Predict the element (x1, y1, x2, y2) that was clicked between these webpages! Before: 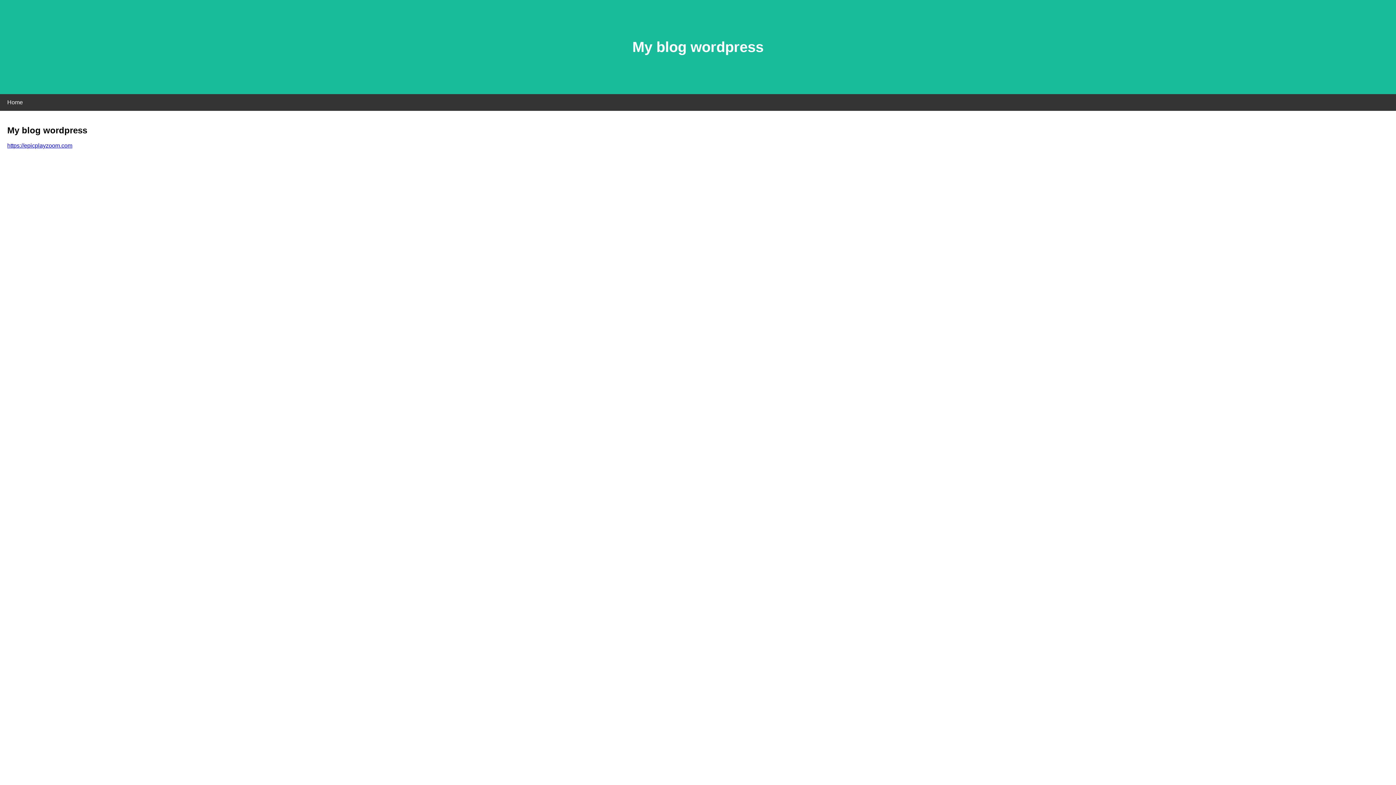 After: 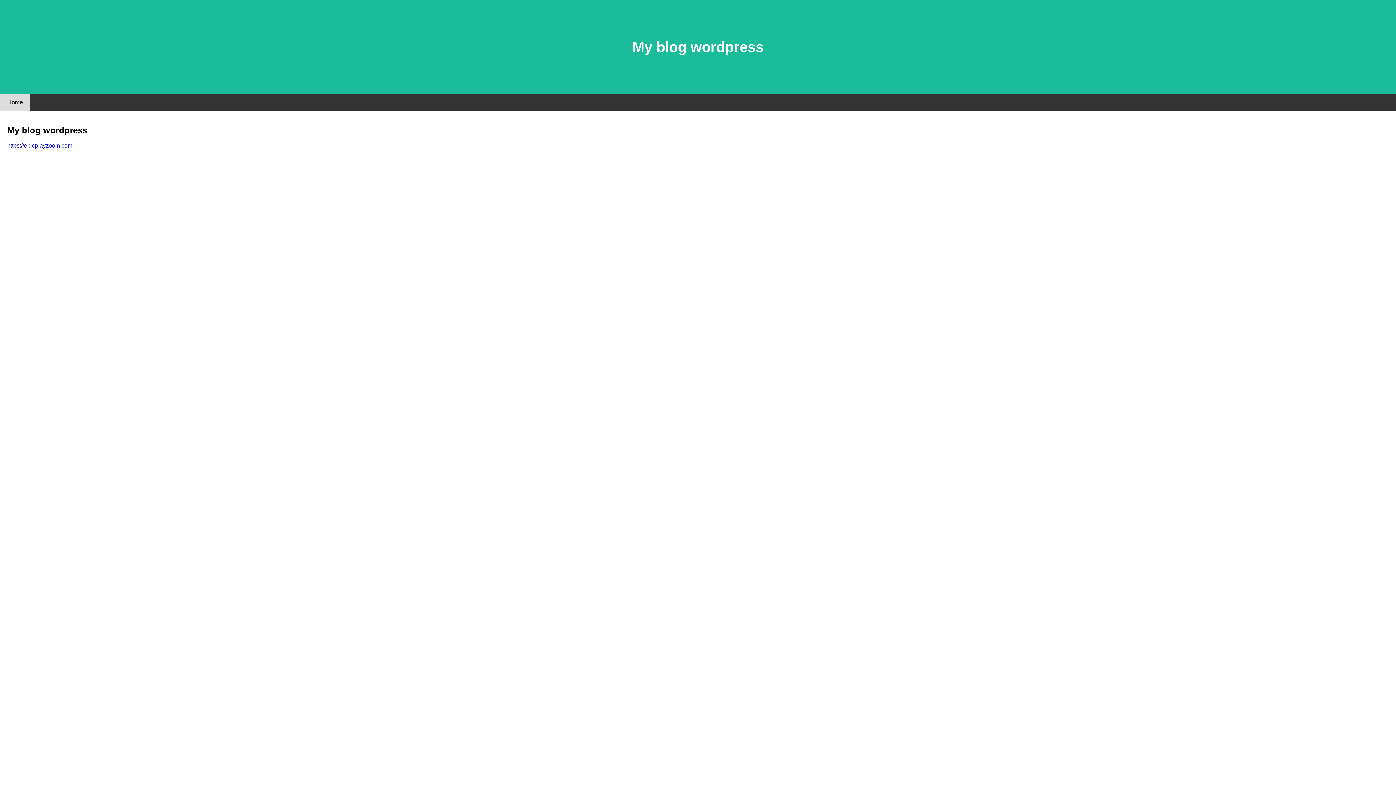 Action: label: Home bbox: (0, 94, 30, 110)